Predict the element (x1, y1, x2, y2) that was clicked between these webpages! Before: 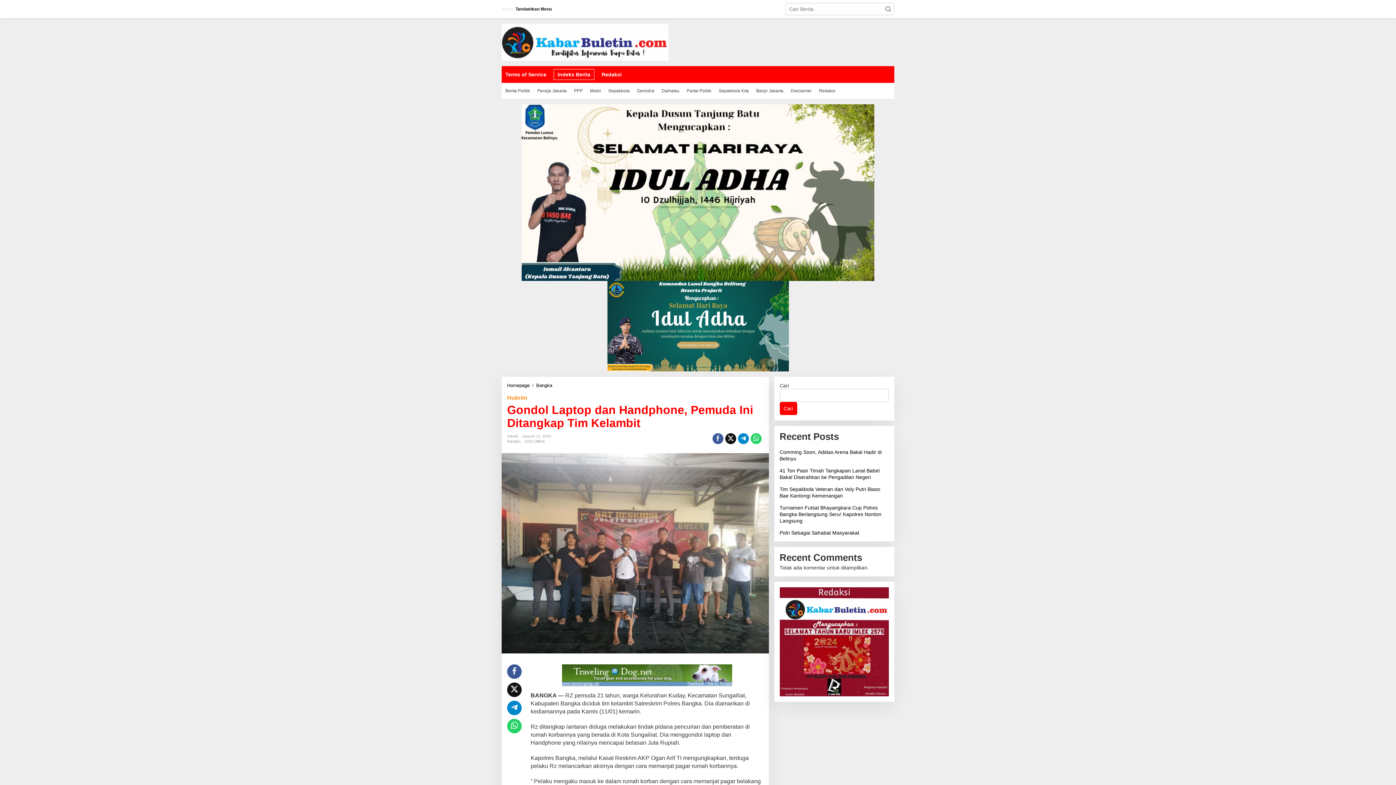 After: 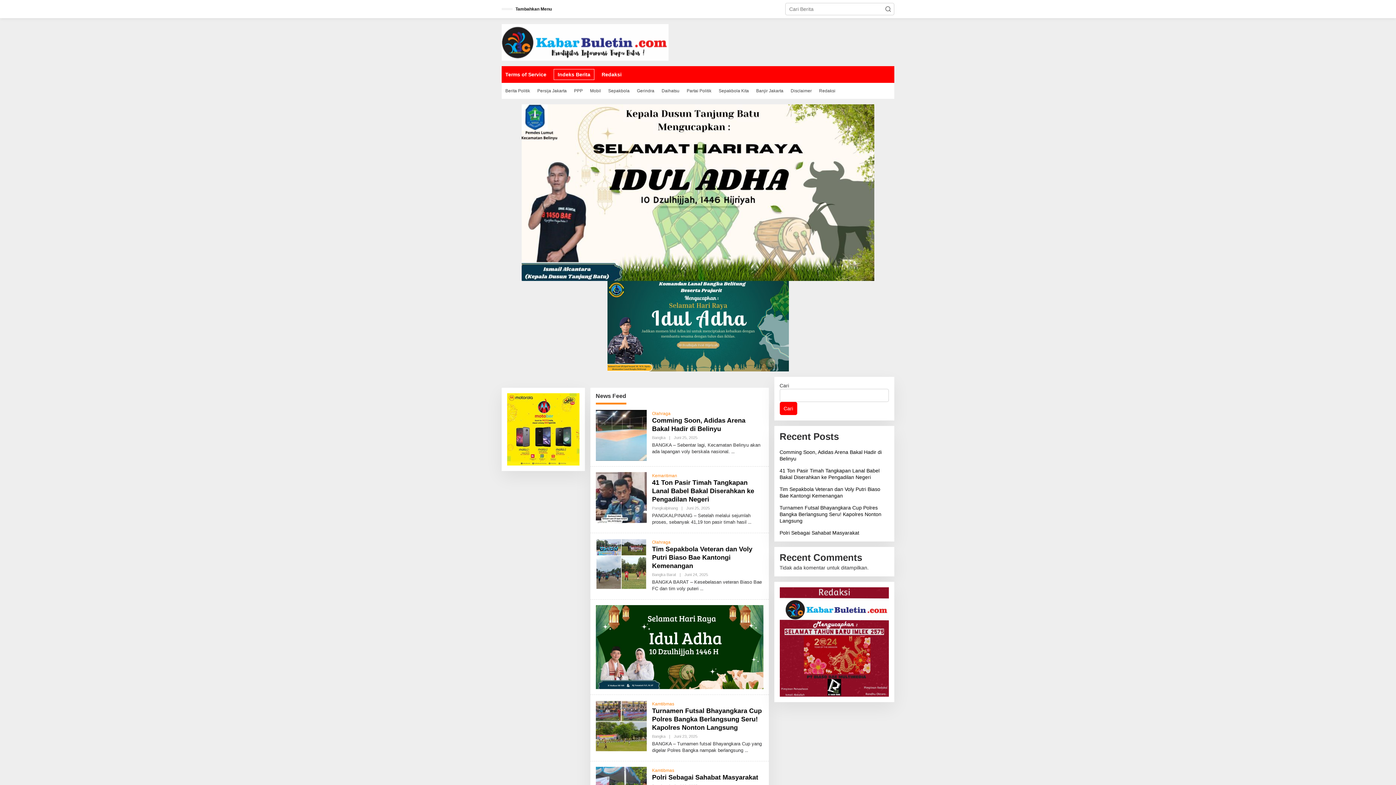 Action: bbox: (501, 38, 668, 44)